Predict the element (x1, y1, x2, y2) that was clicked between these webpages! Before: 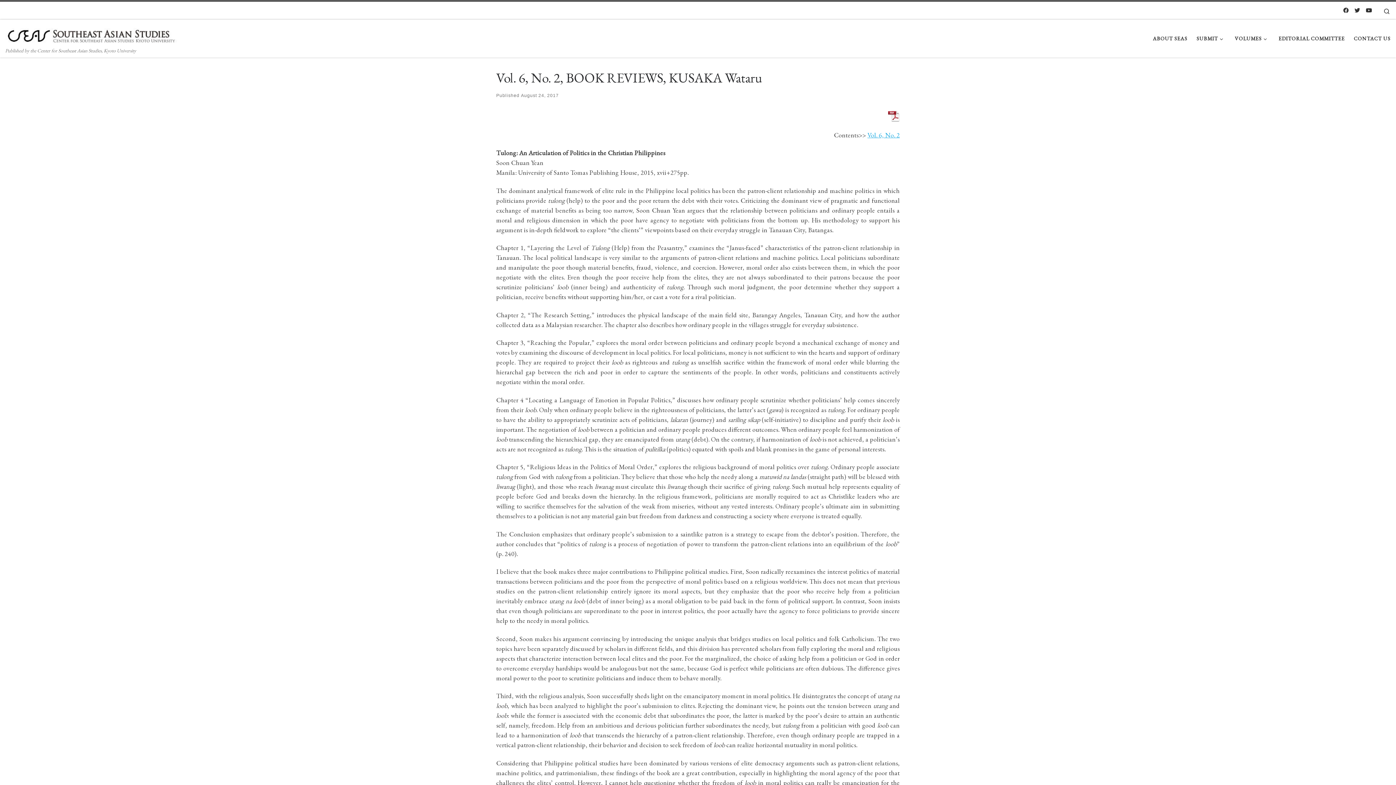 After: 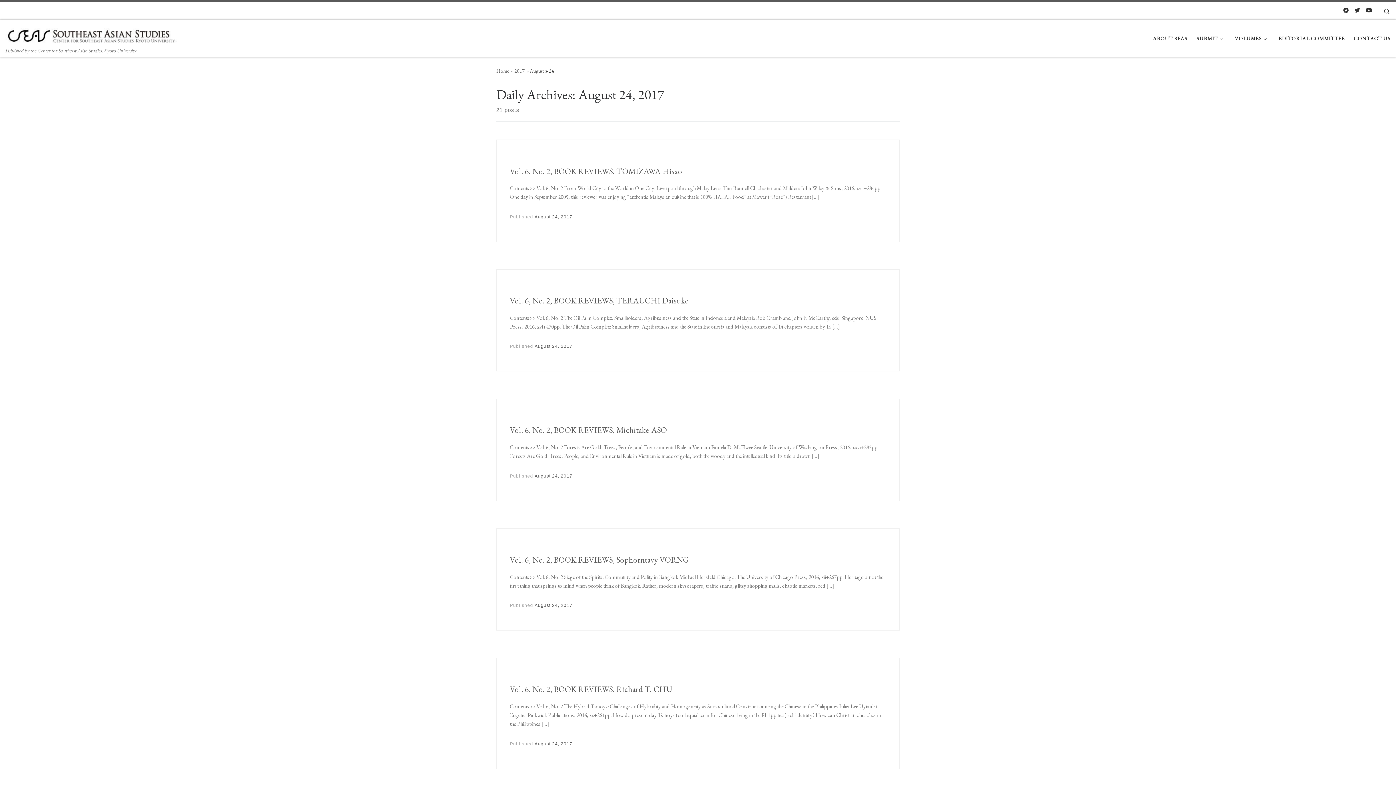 Action: bbox: (521, 92, 558, 98) label: August 24, 2017